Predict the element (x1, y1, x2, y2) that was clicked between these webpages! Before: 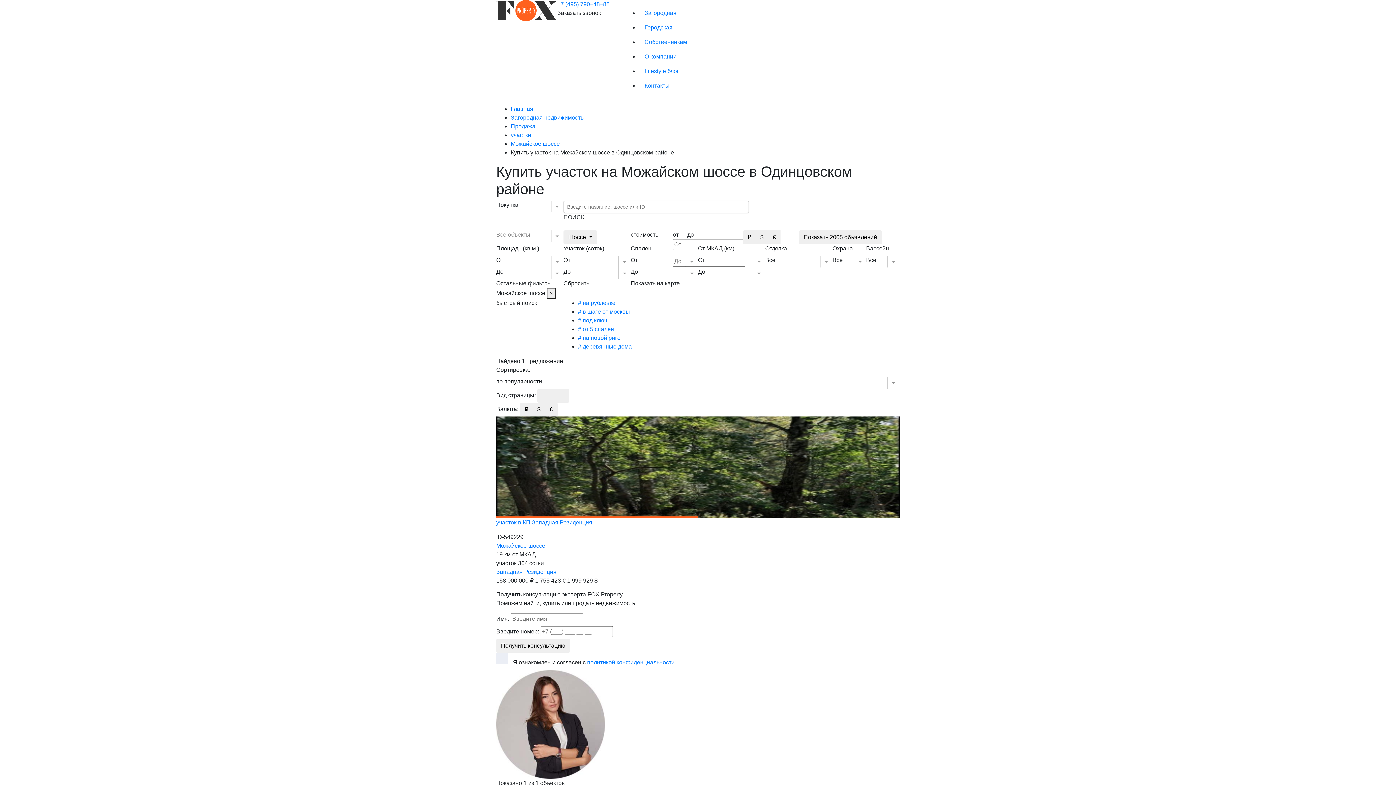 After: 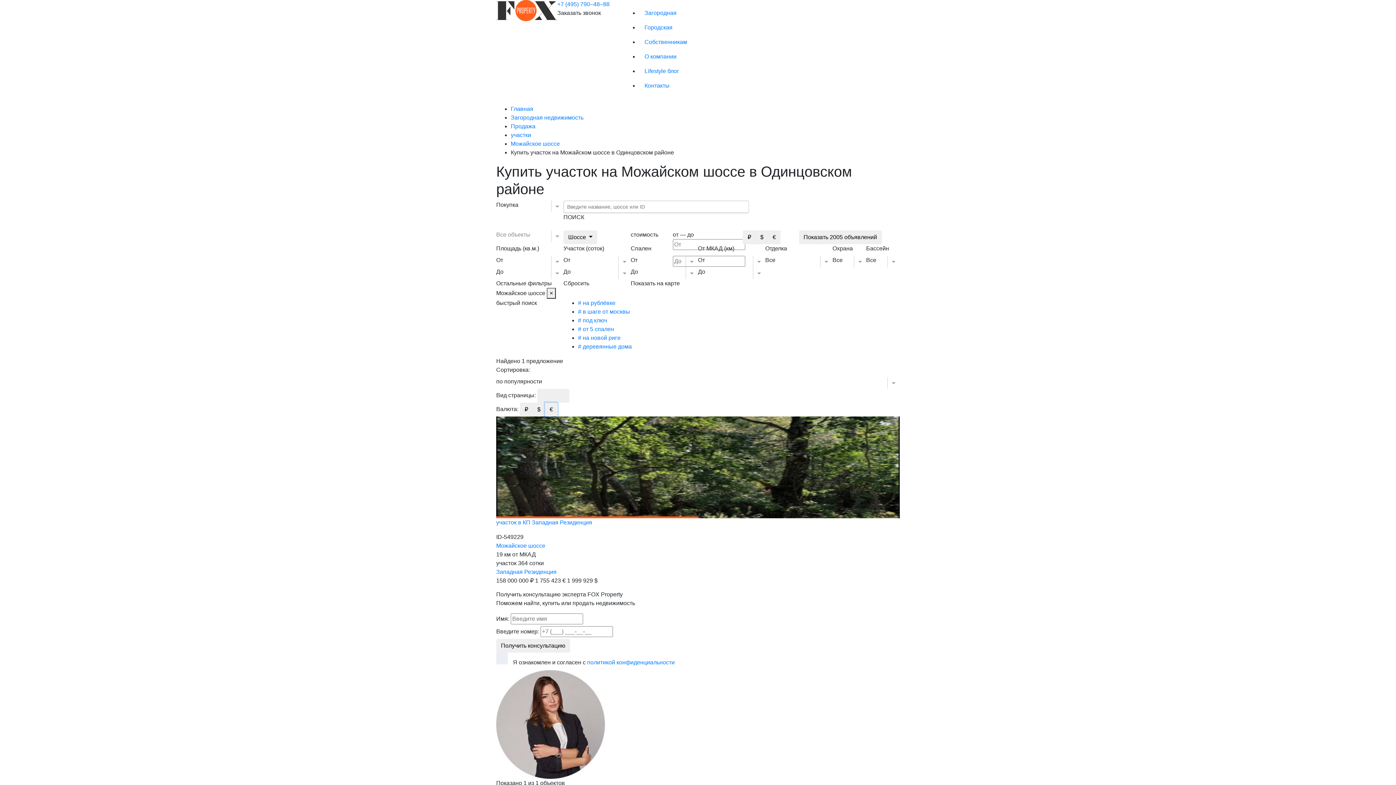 Action: label: € bbox: (545, 402, 557, 416)